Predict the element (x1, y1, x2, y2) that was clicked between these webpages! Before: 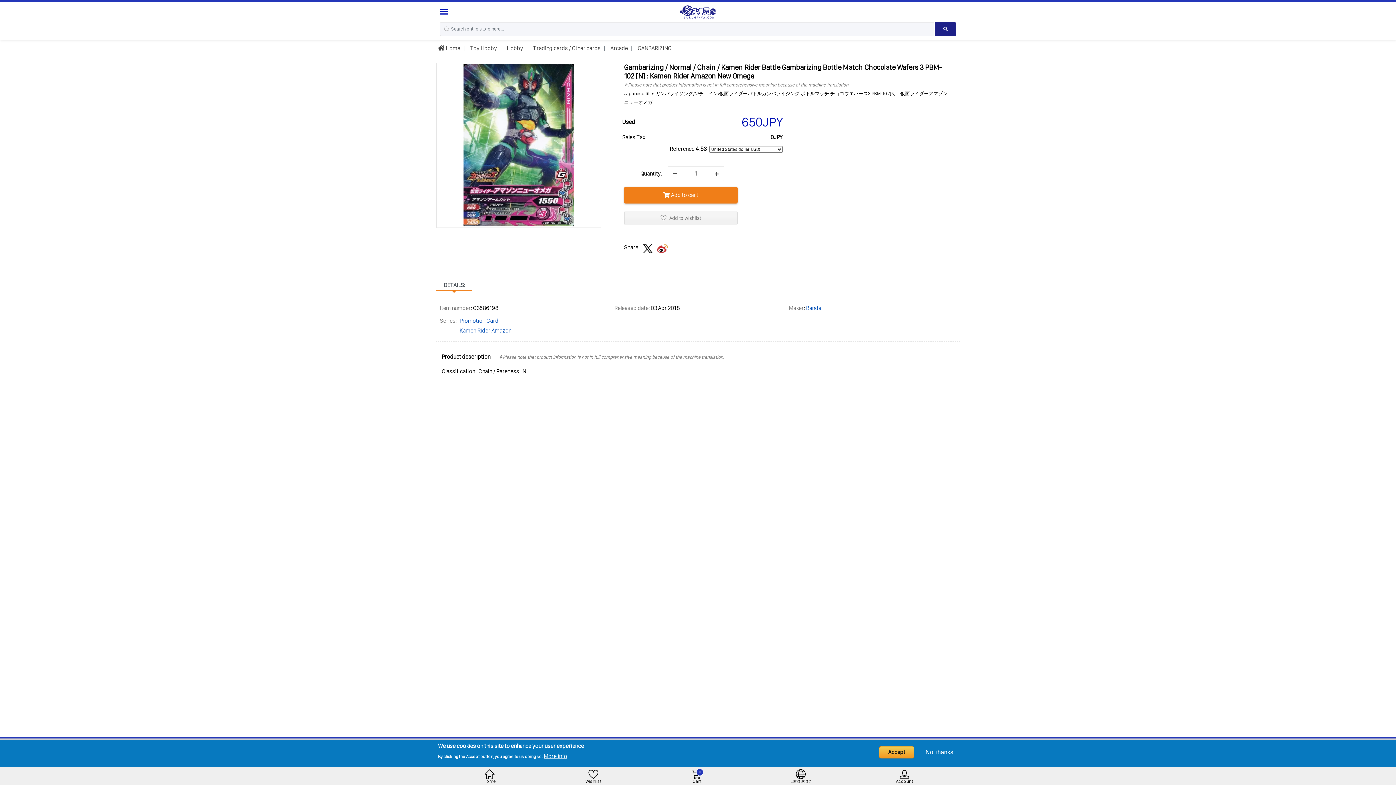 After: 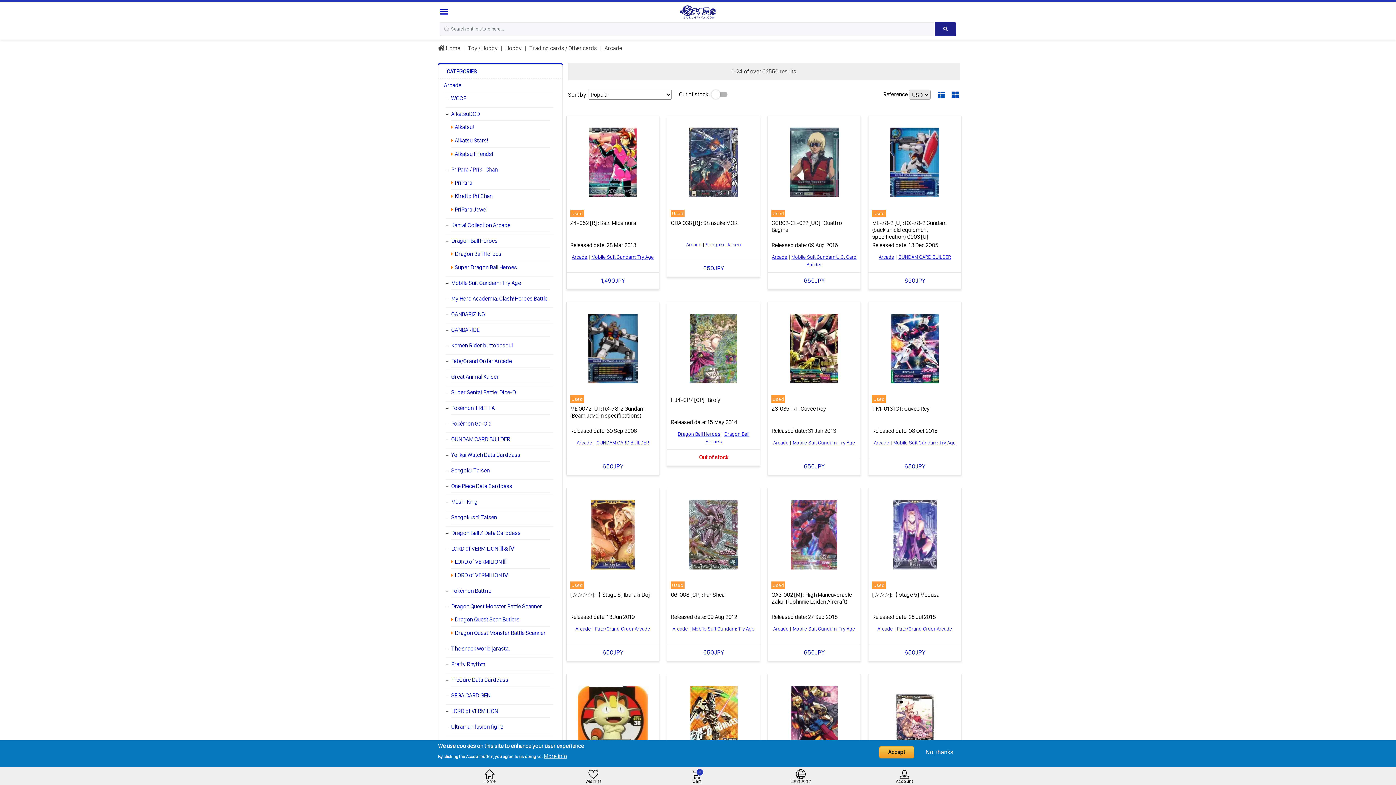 Action: label:  Arcade bbox: (609, 44, 628, 51)